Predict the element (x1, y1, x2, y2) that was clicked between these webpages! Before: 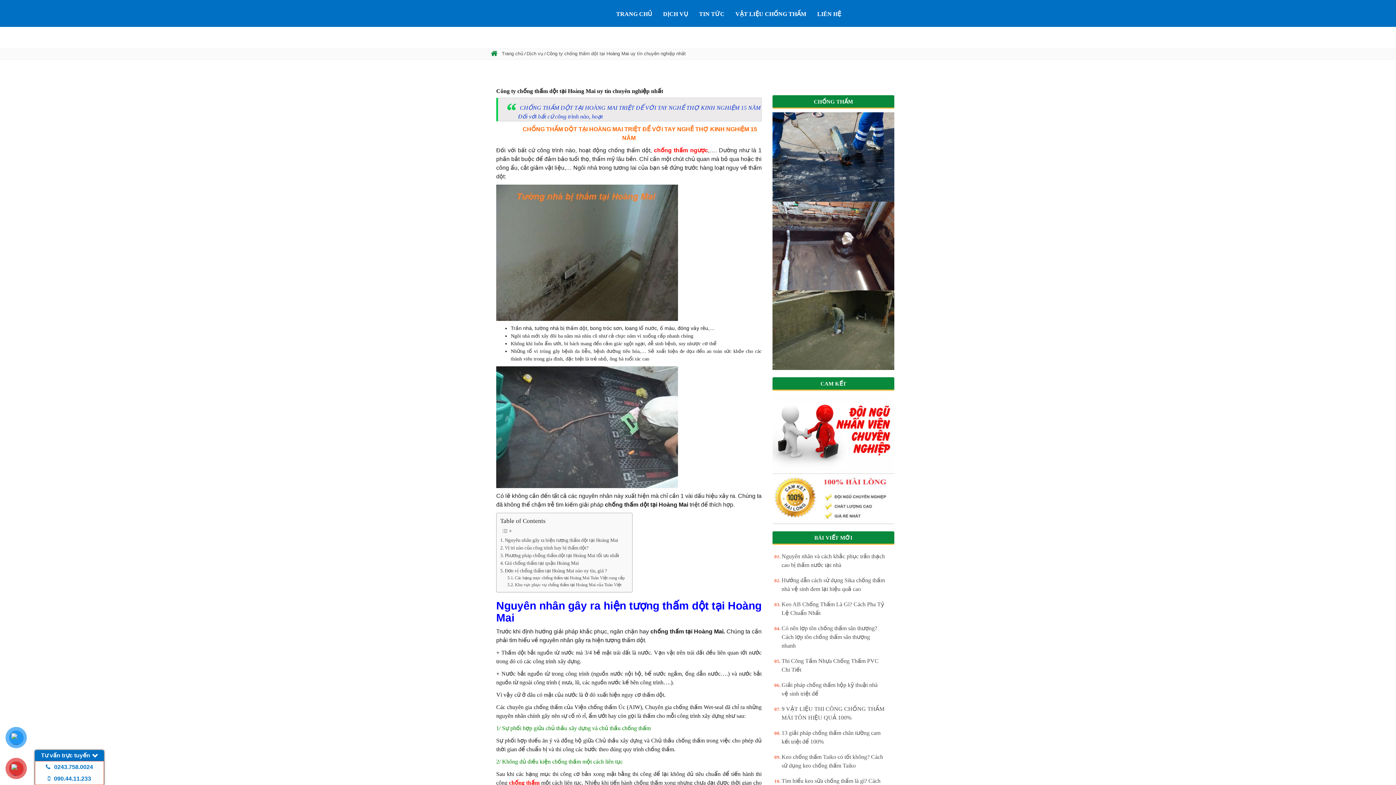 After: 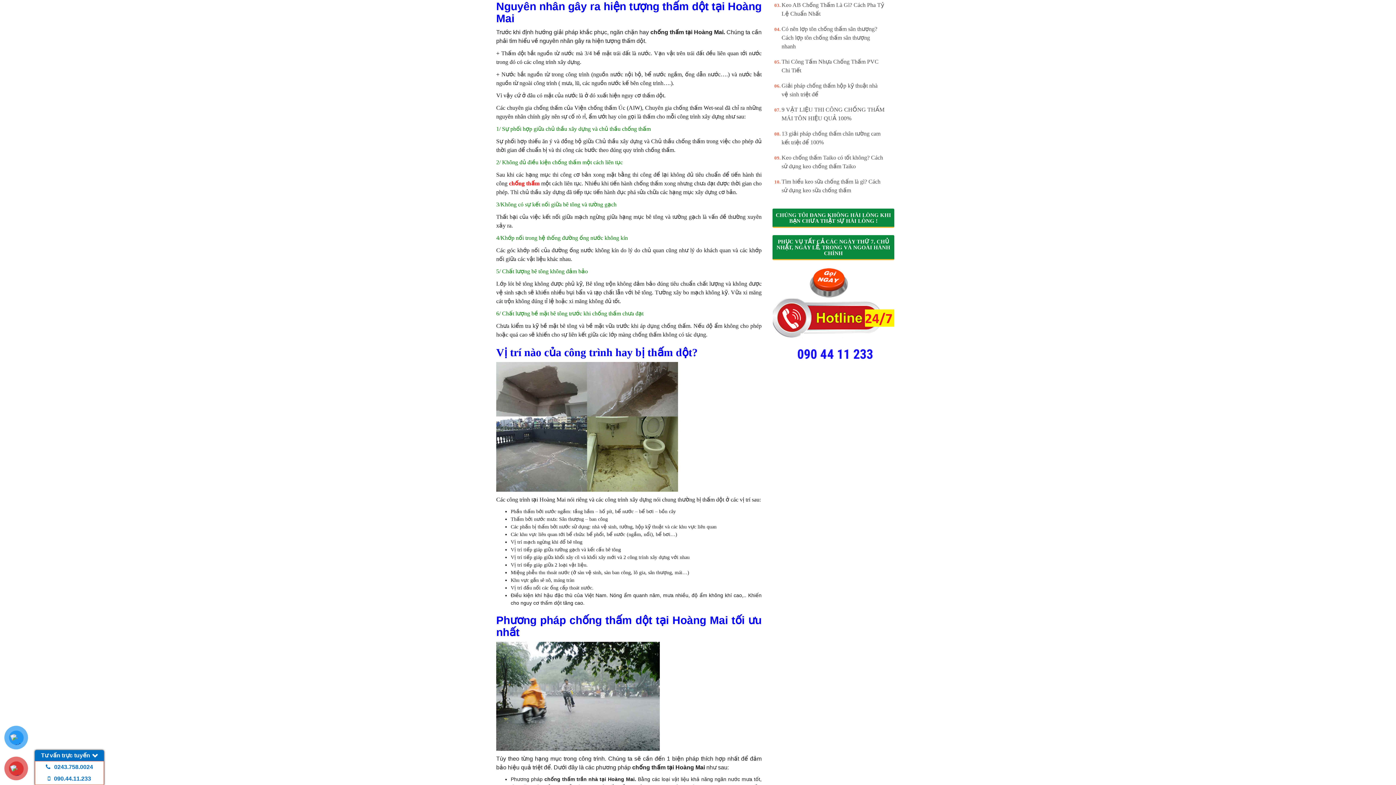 Action: bbox: (500, 536, 618, 544) label: Nguyên nhân gây ra hiện tượng thấm dột tại Hoàng Mai